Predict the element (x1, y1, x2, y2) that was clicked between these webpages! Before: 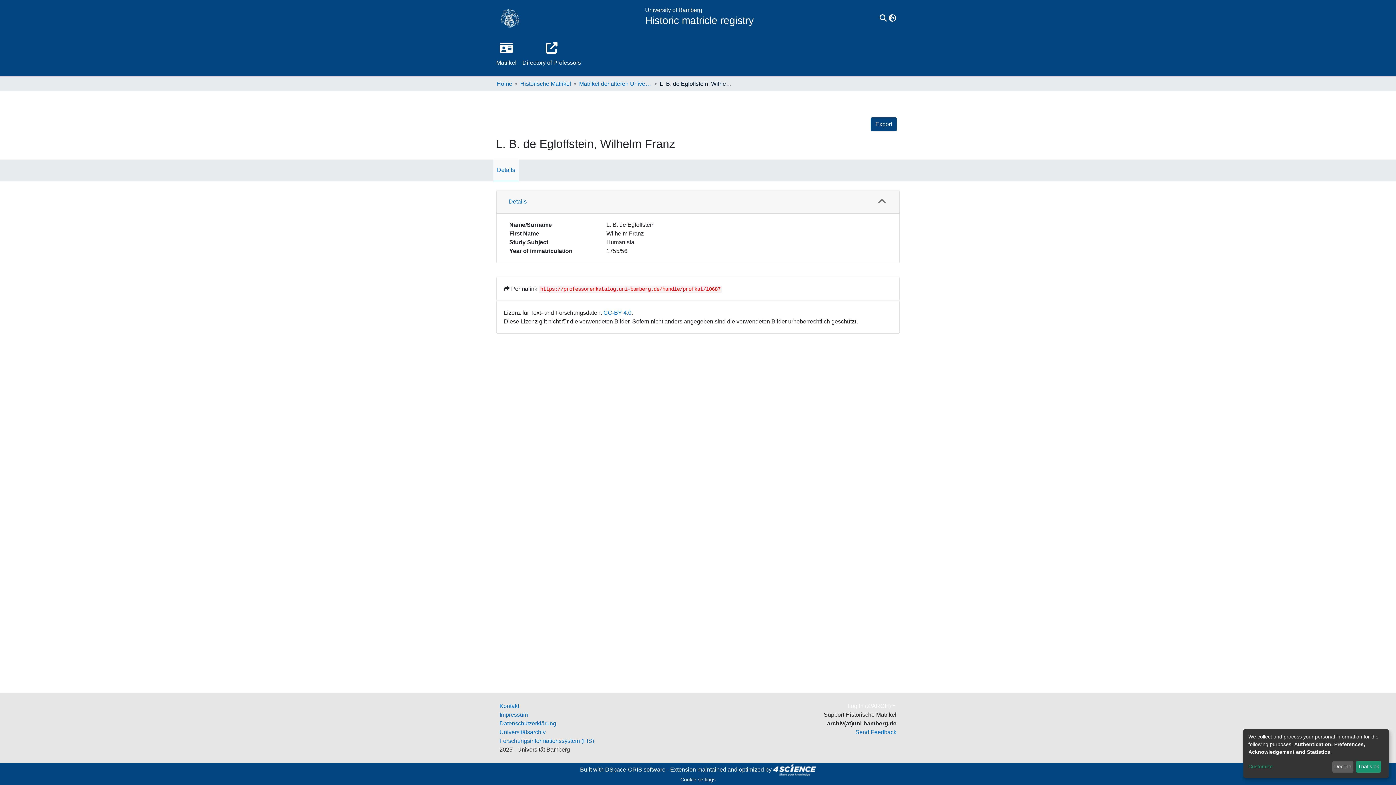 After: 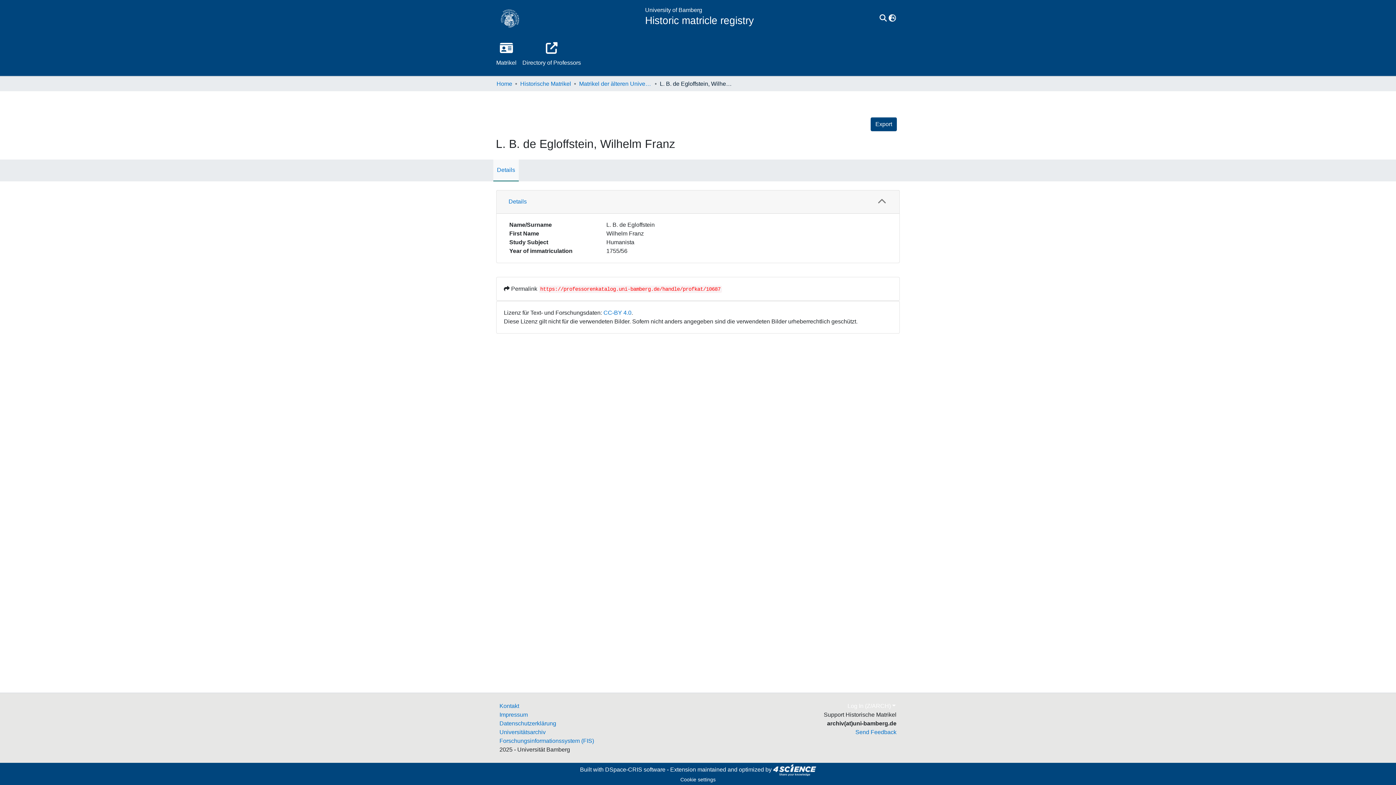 Action: bbox: (1356, 761, 1381, 773) label: That's ok